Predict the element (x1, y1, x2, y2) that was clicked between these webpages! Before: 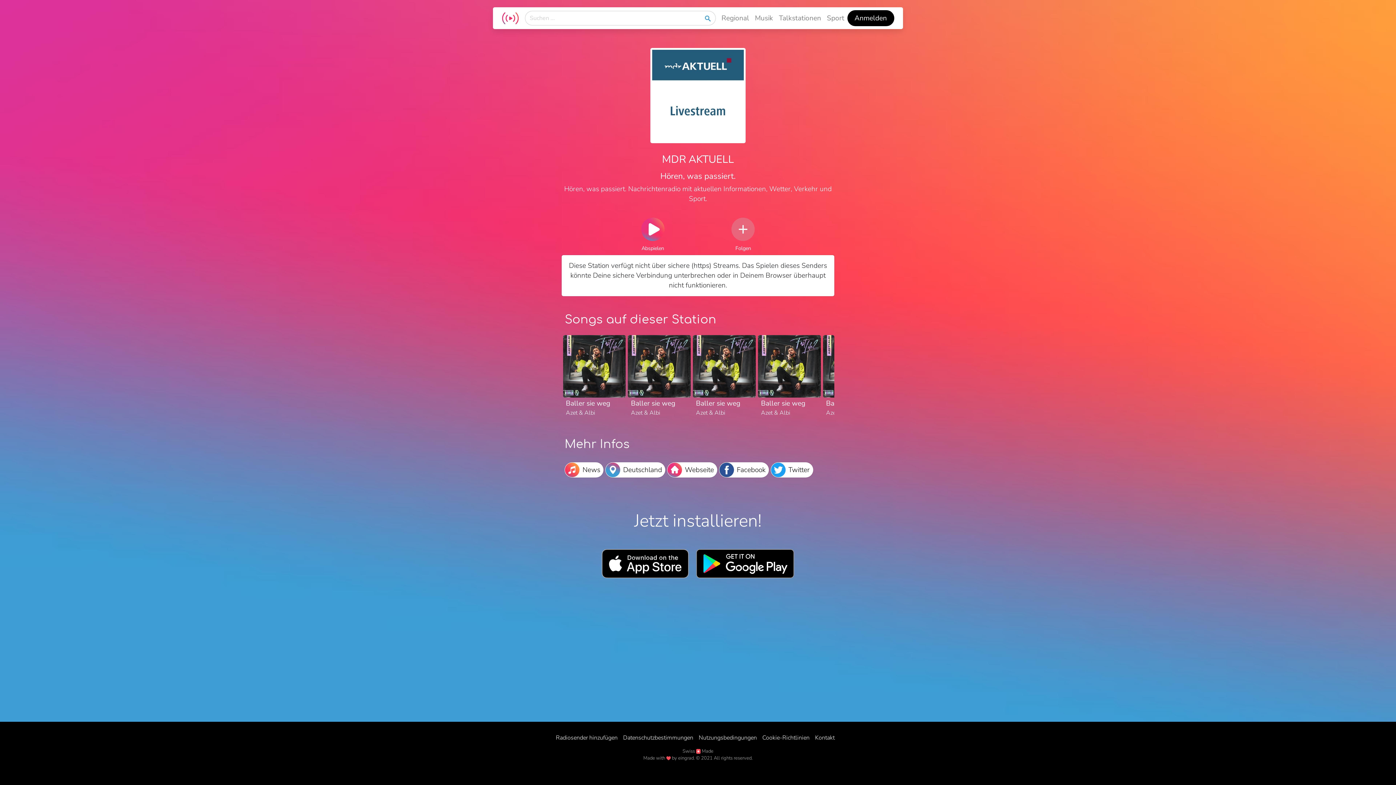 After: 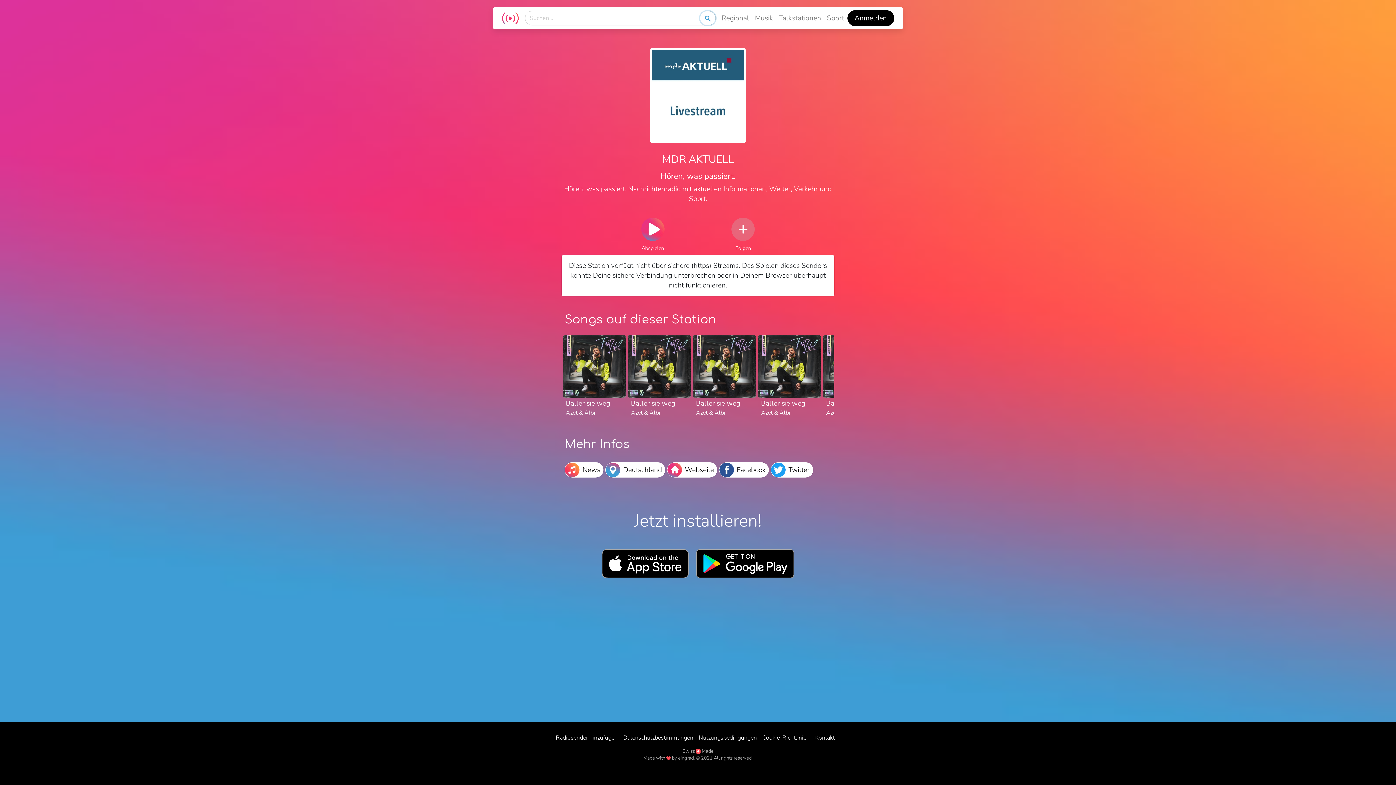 Action: bbox: (700, 11, 715, 25)